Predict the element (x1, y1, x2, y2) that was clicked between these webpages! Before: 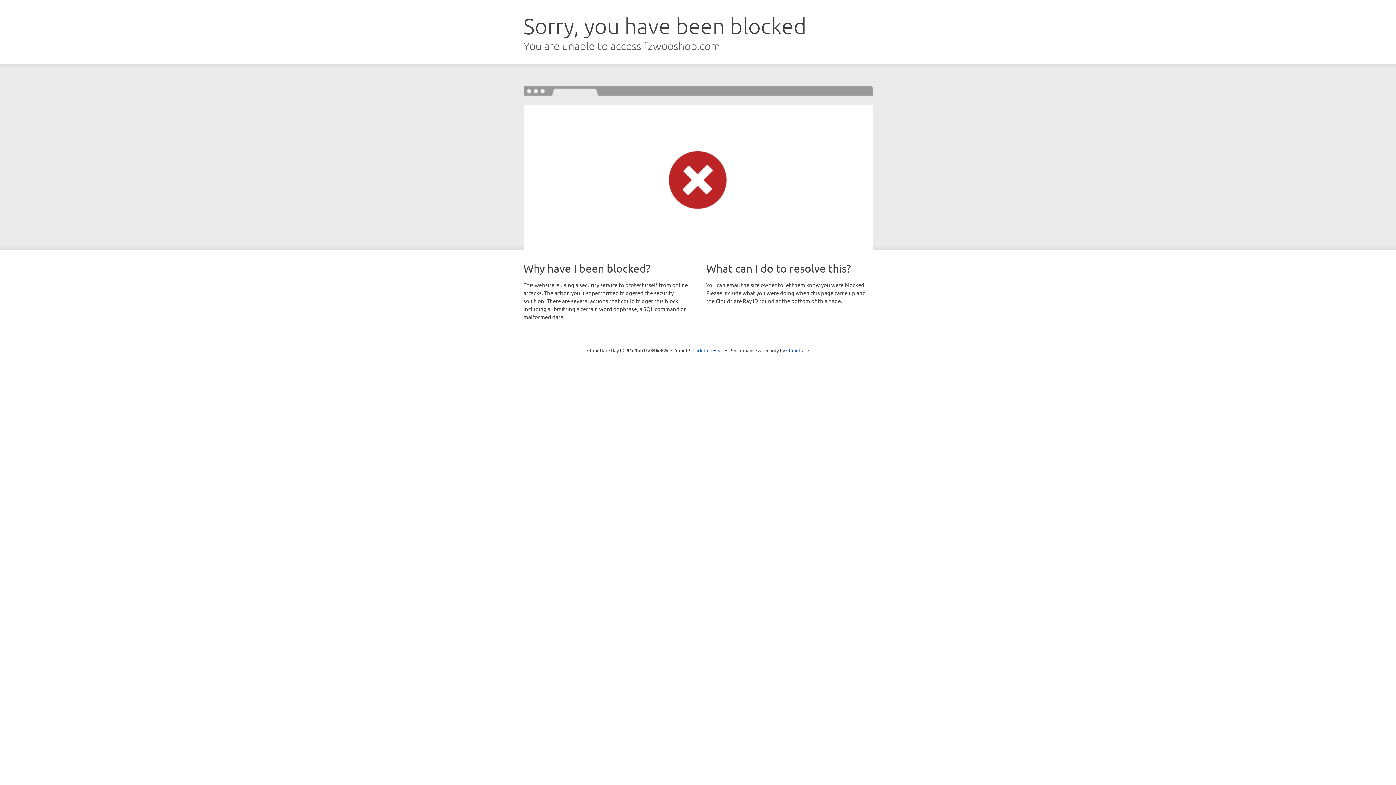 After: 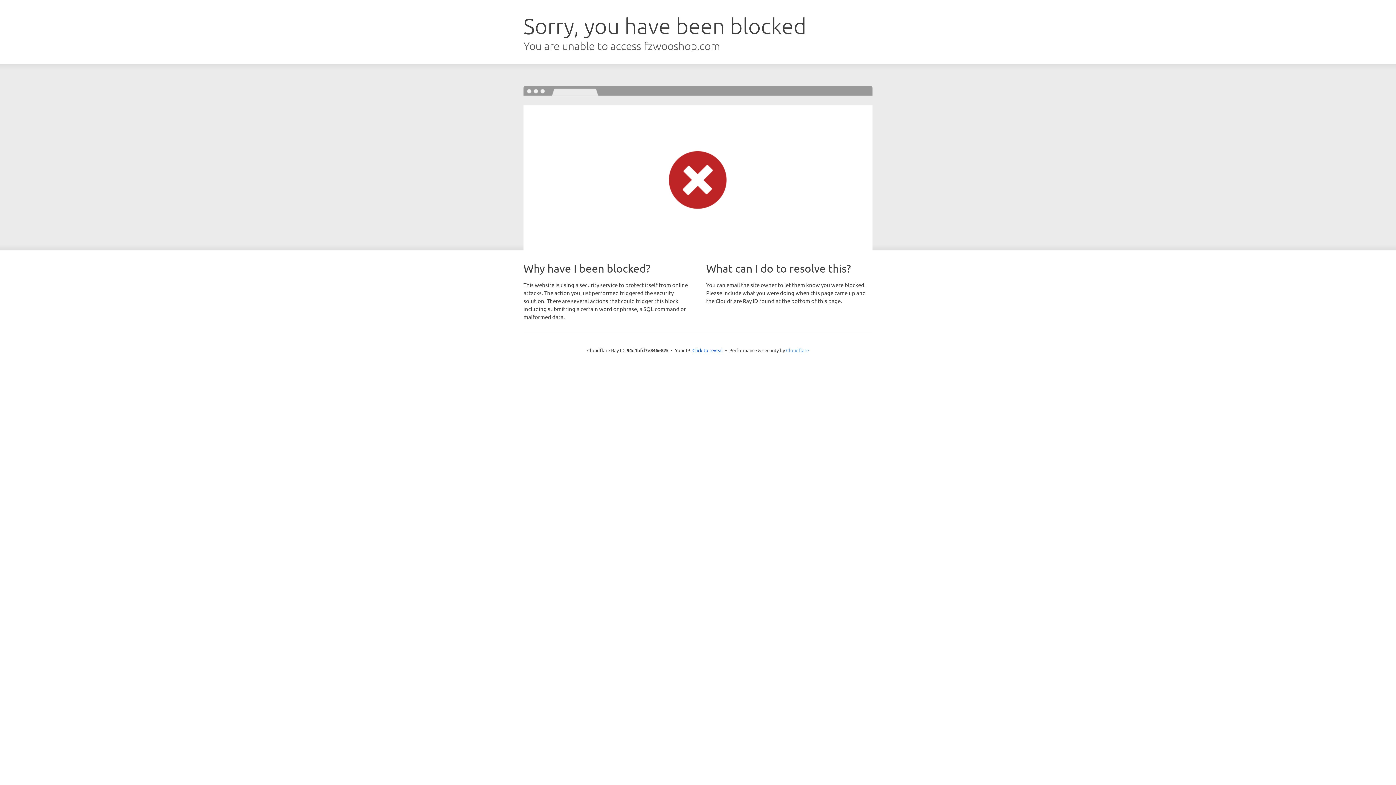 Action: label: Cloudflare bbox: (786, 347, 809, 353)